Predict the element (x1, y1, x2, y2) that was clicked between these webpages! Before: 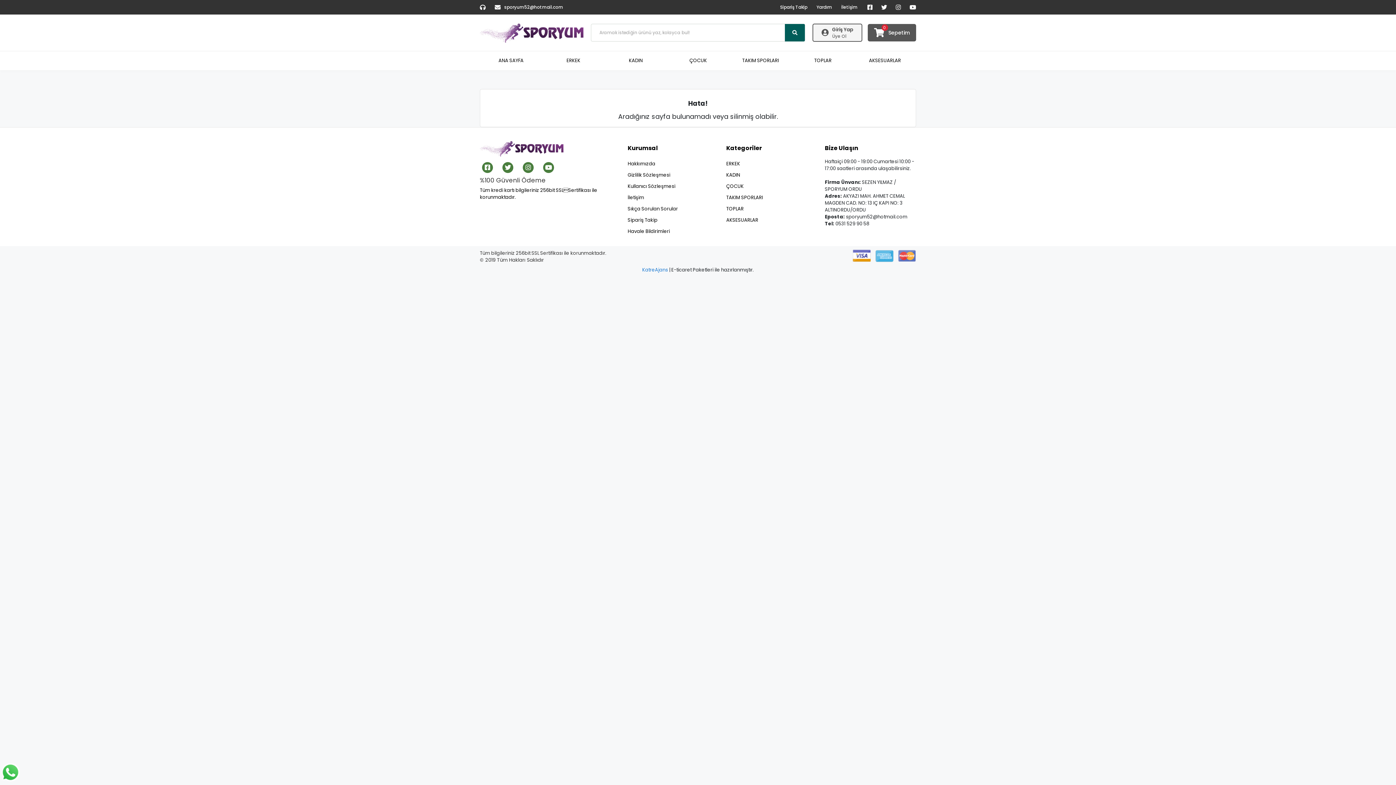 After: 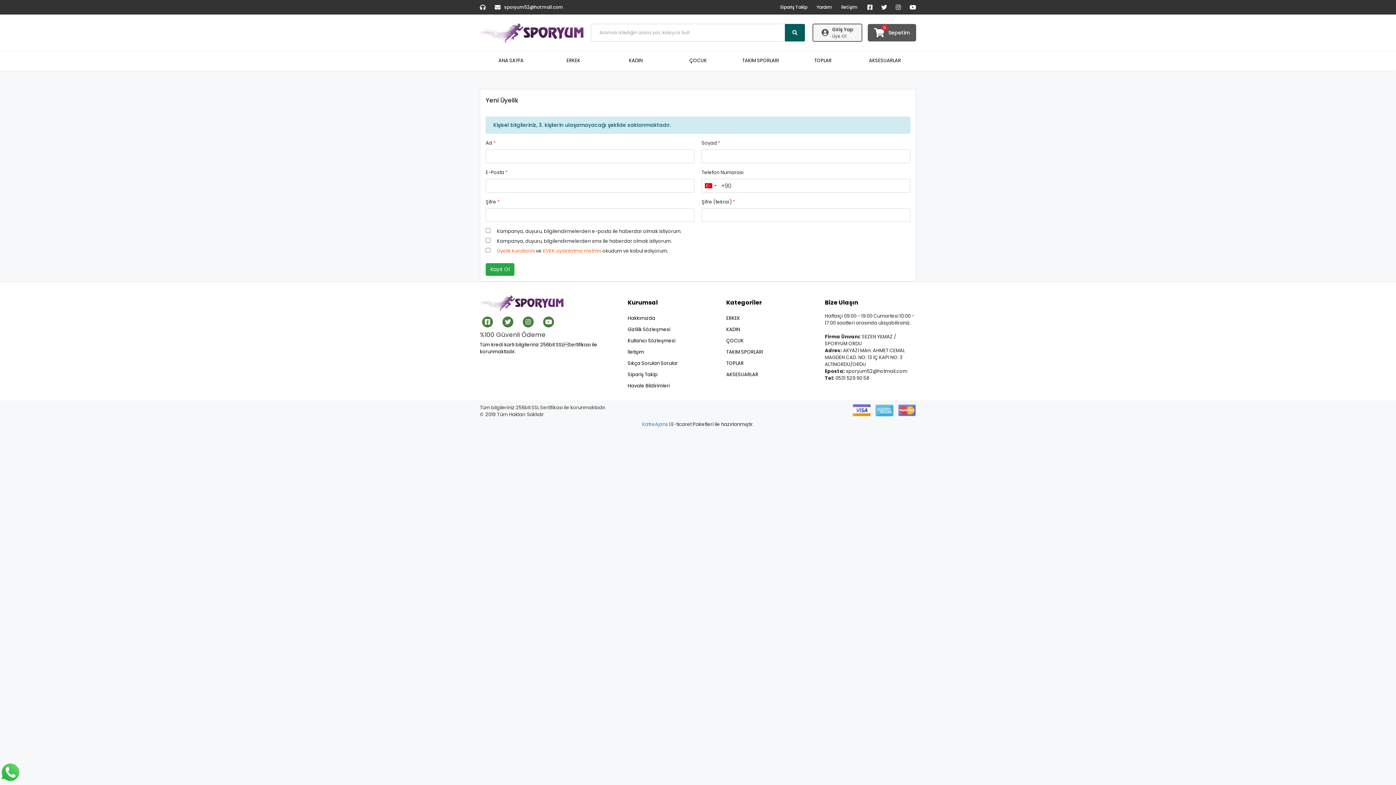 Action: bbox: (832, 32, 853, 39) label: Üye Ol